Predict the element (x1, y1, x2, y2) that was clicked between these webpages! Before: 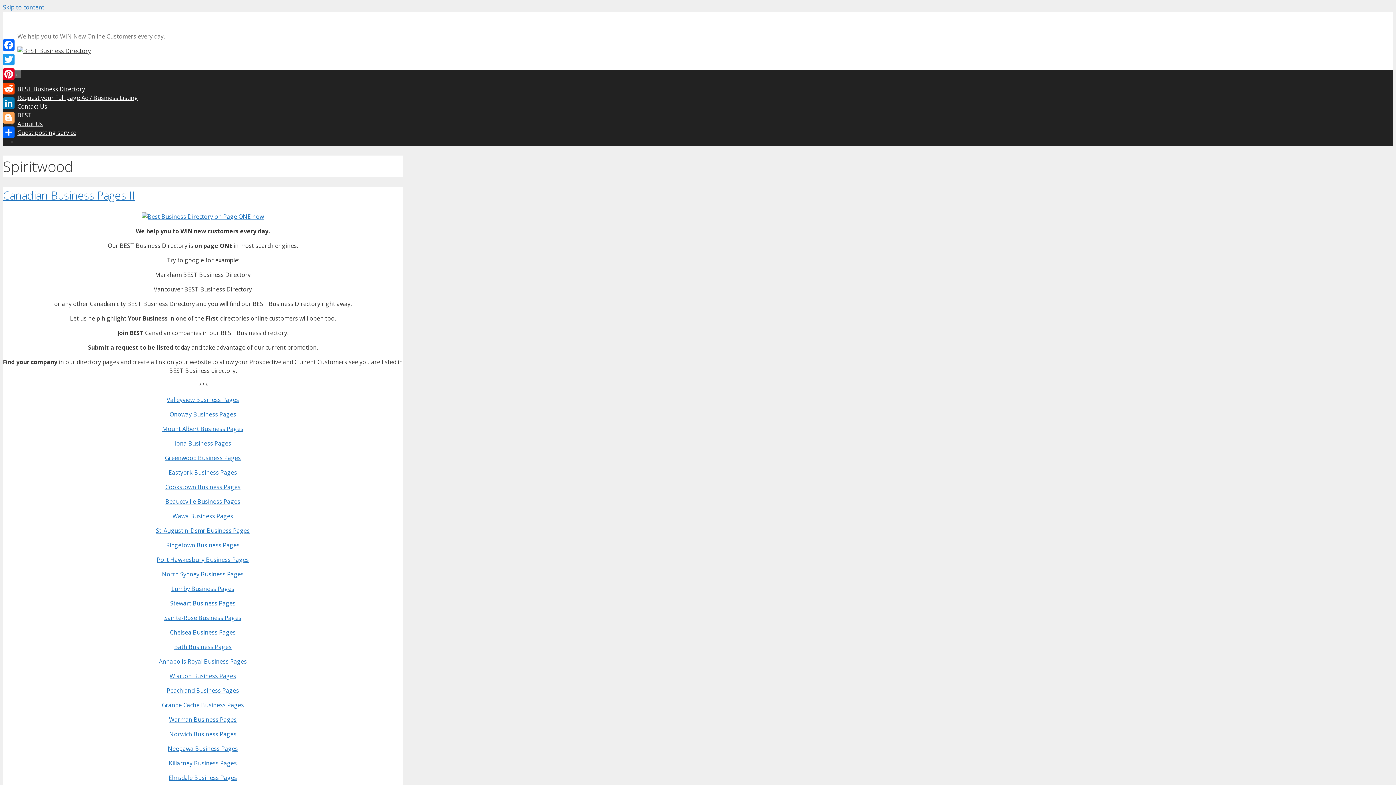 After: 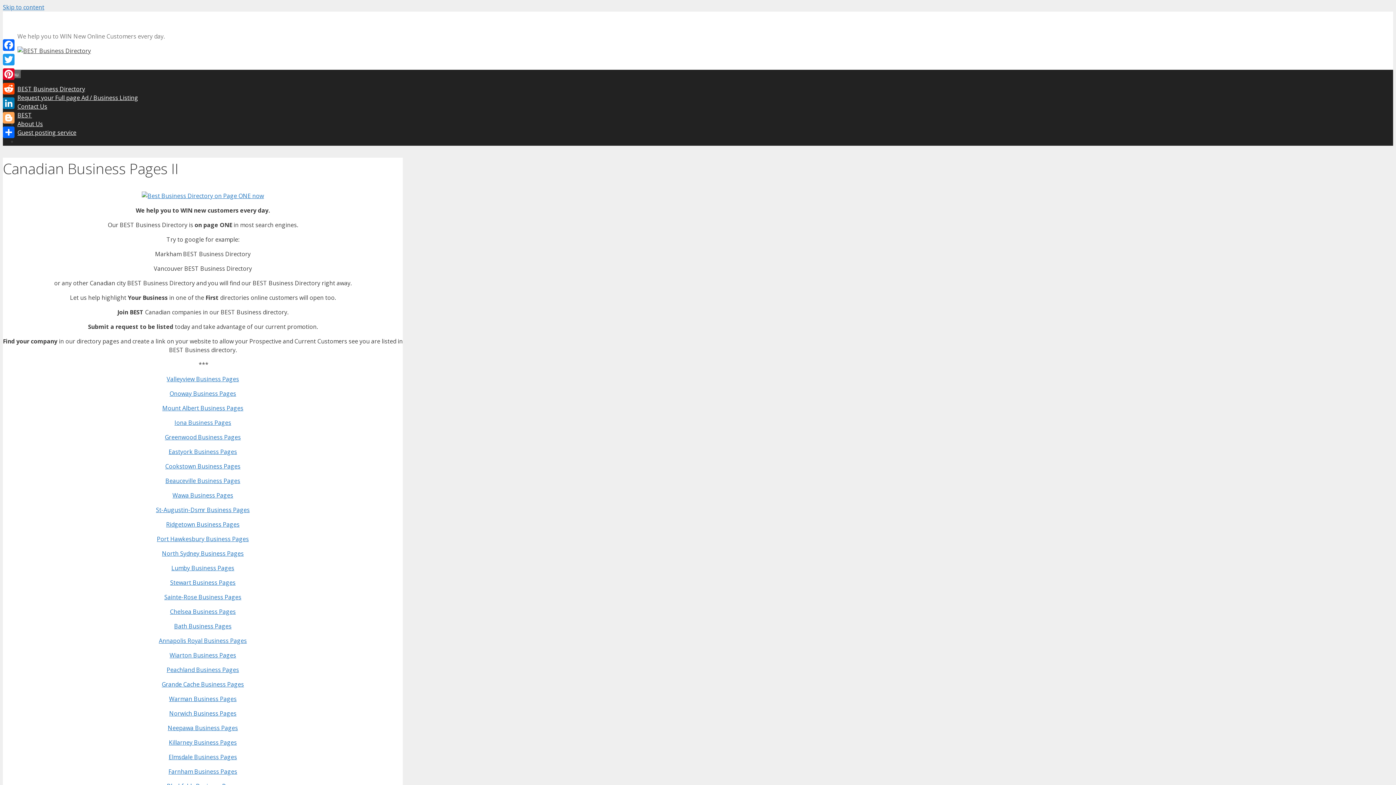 Action: bbox: (2, 187, 134, 202) label: Canadian Business Pages II